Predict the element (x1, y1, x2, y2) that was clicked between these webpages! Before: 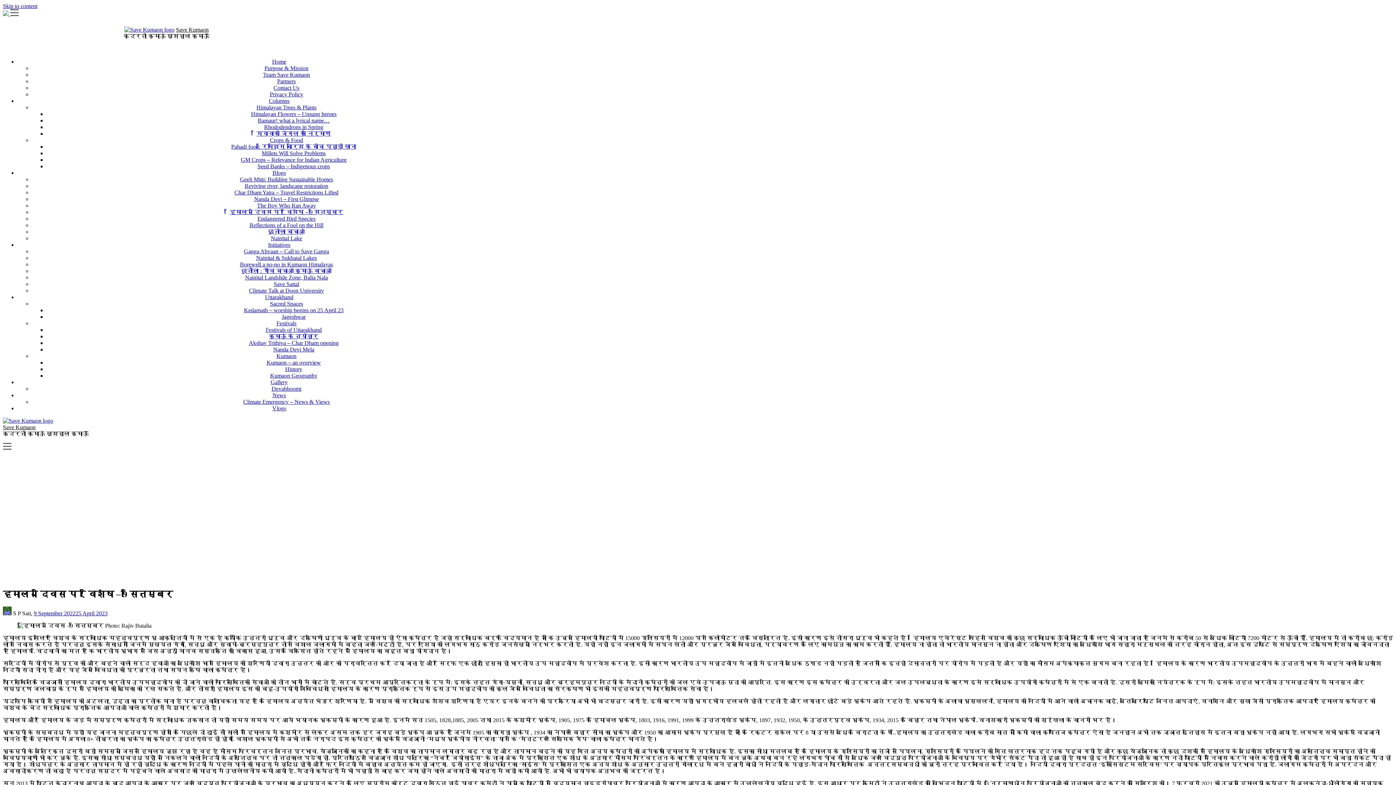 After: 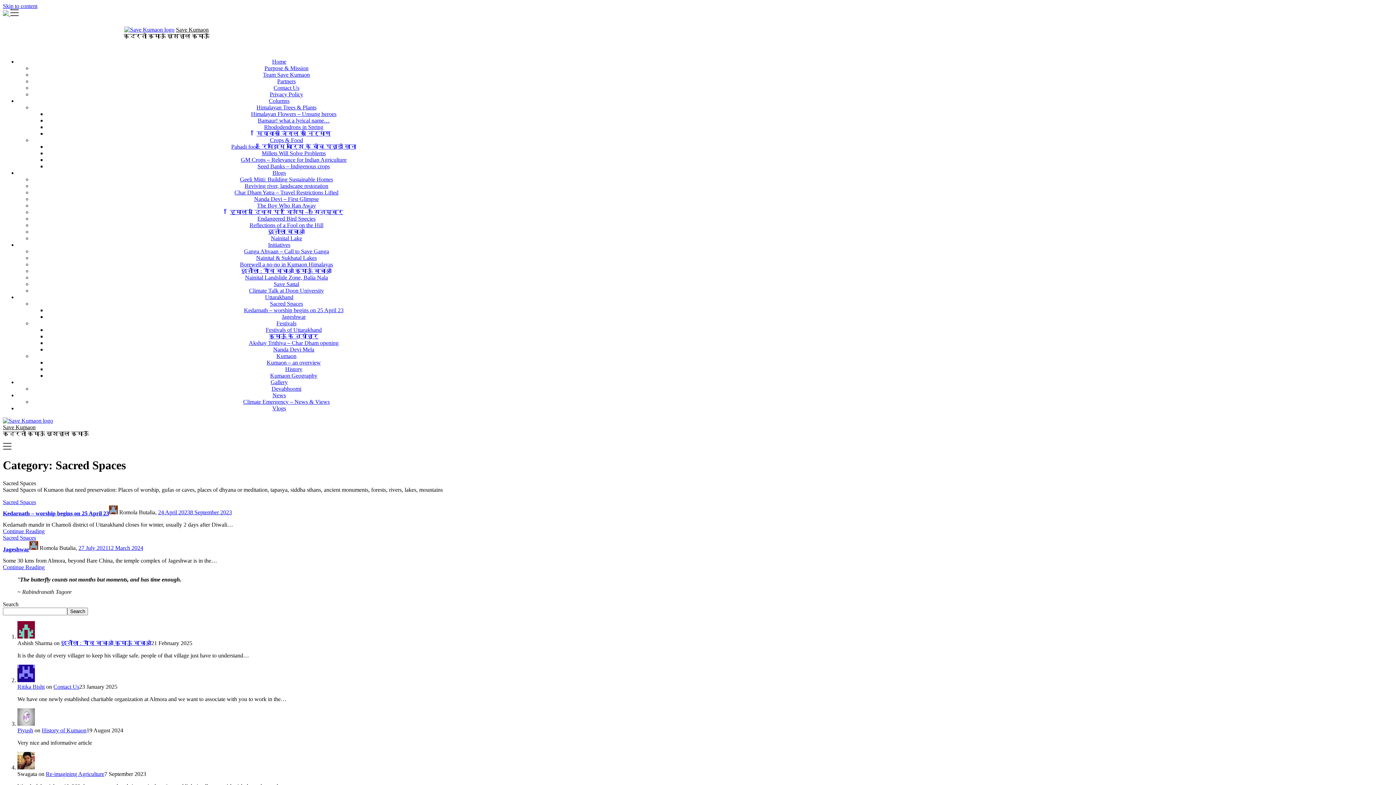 Action: bbox: (270, 300, 303, 306) label: Sacred Spaces